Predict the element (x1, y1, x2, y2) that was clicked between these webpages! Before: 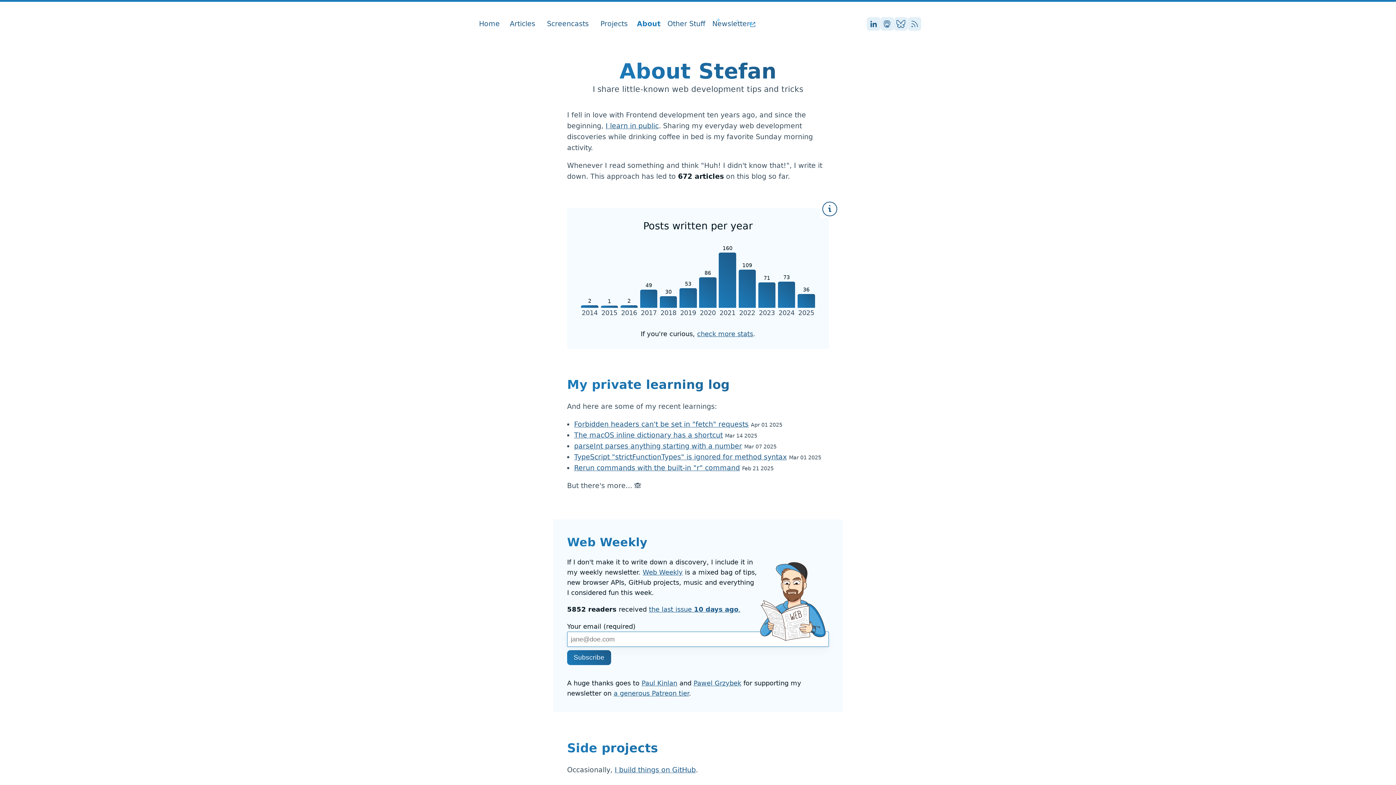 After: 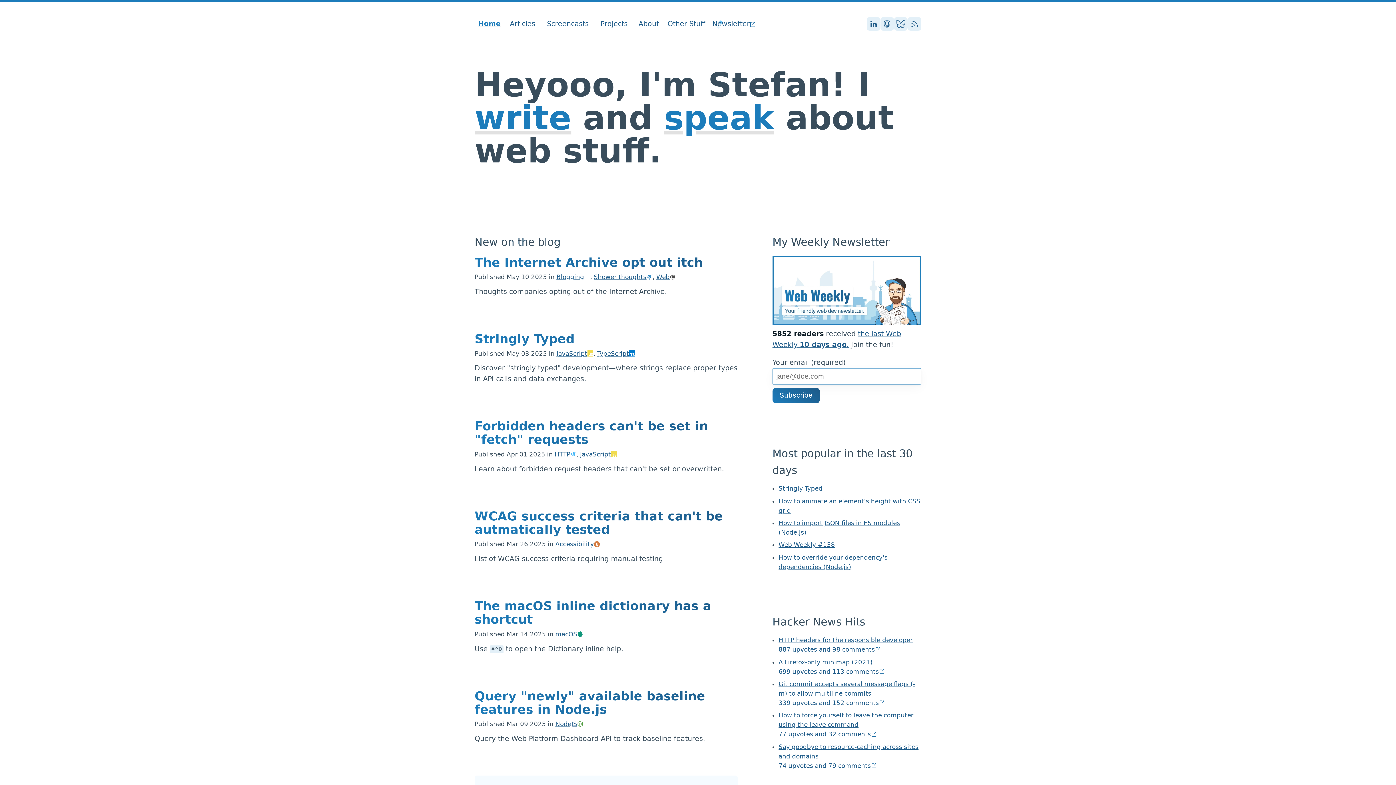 Action: label: Home bbox: (474, 17, 504, 30)